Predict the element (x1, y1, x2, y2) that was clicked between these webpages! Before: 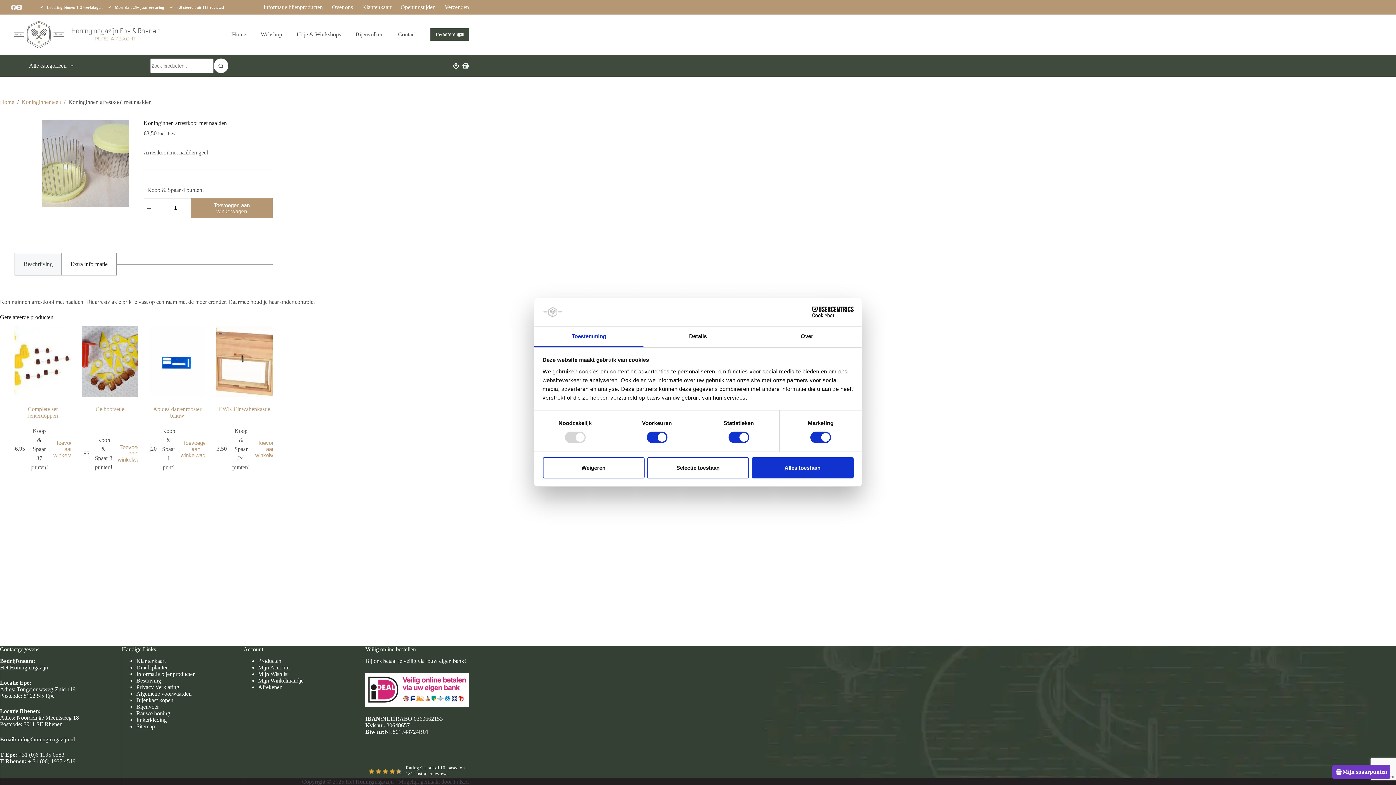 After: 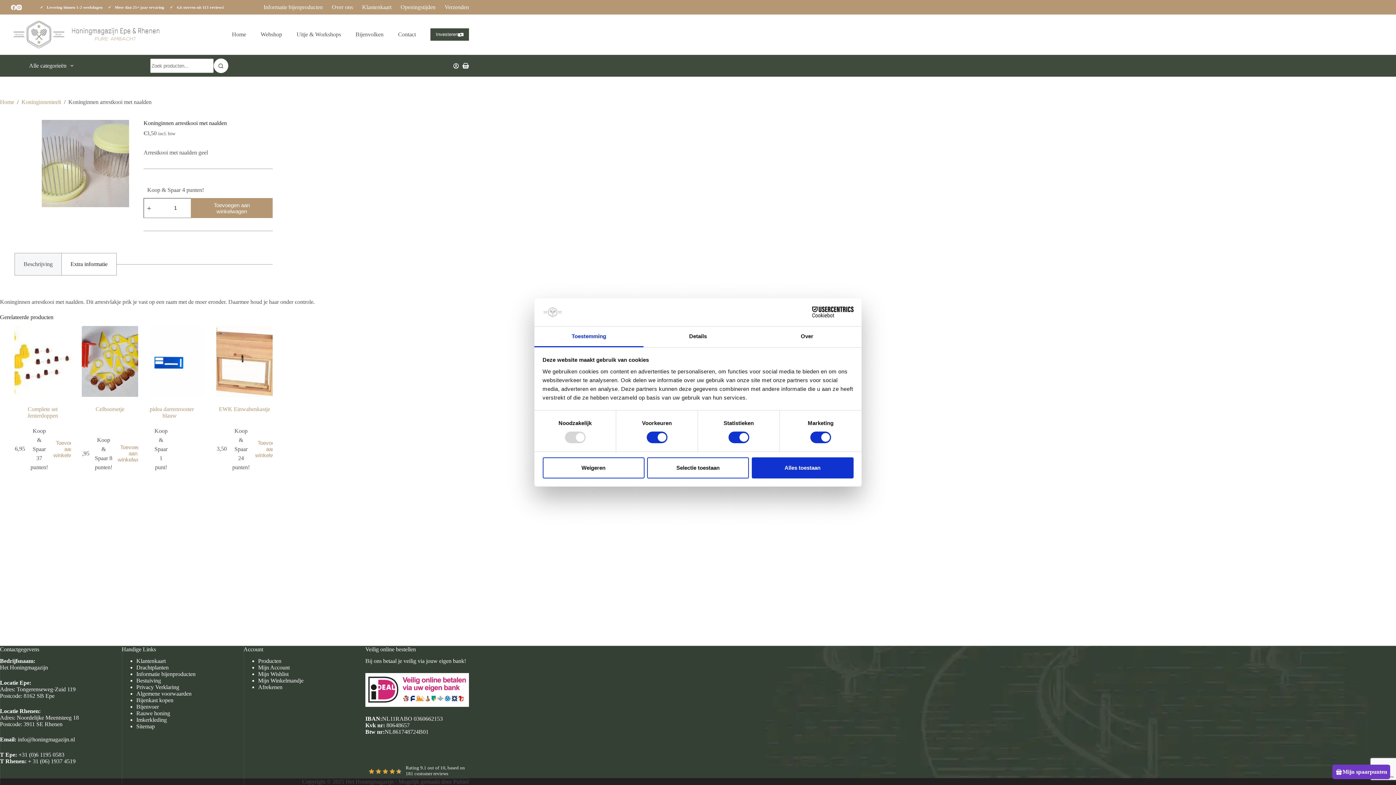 Action: bbox: (178, 438, 213, 460) label: Toevoegen aan winkelwagen: “Apidea darrenrooster blauw“